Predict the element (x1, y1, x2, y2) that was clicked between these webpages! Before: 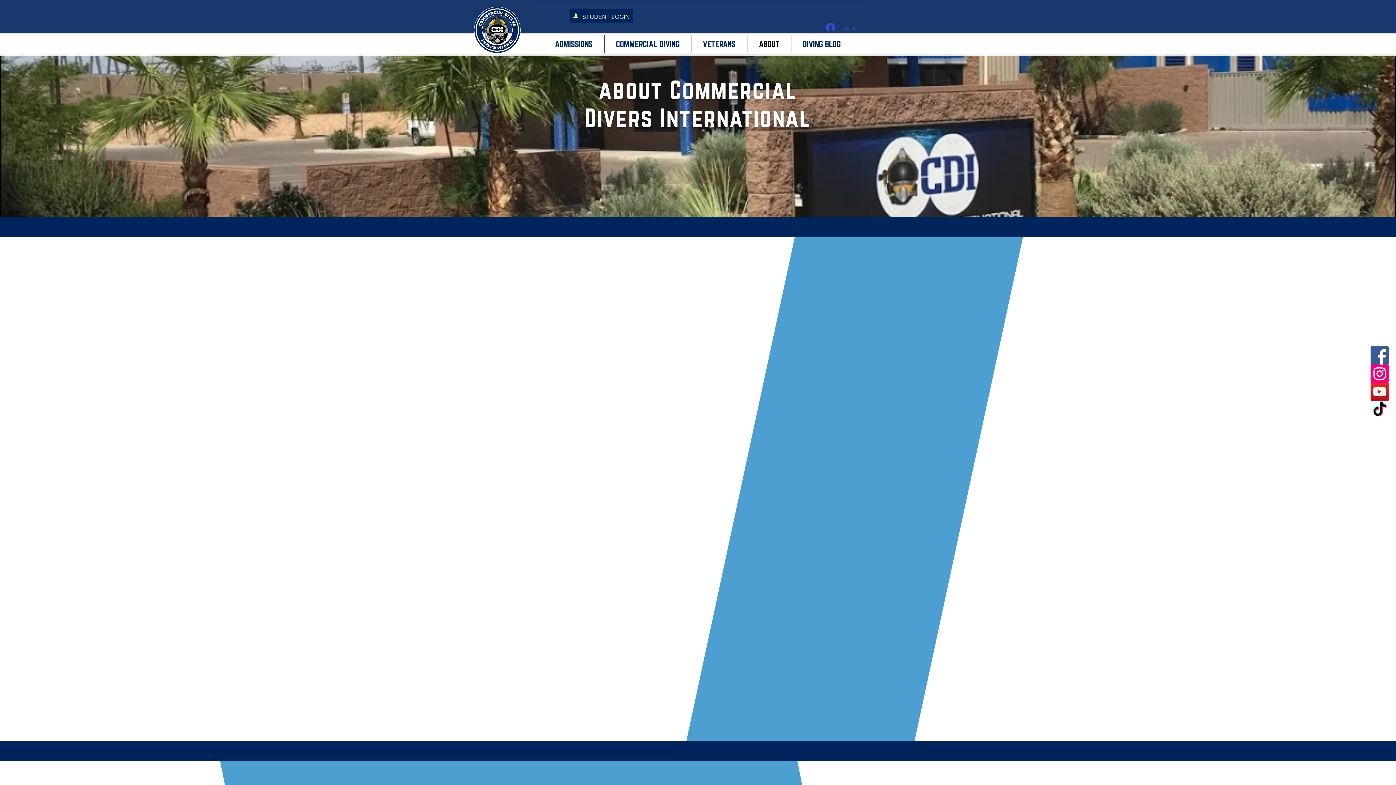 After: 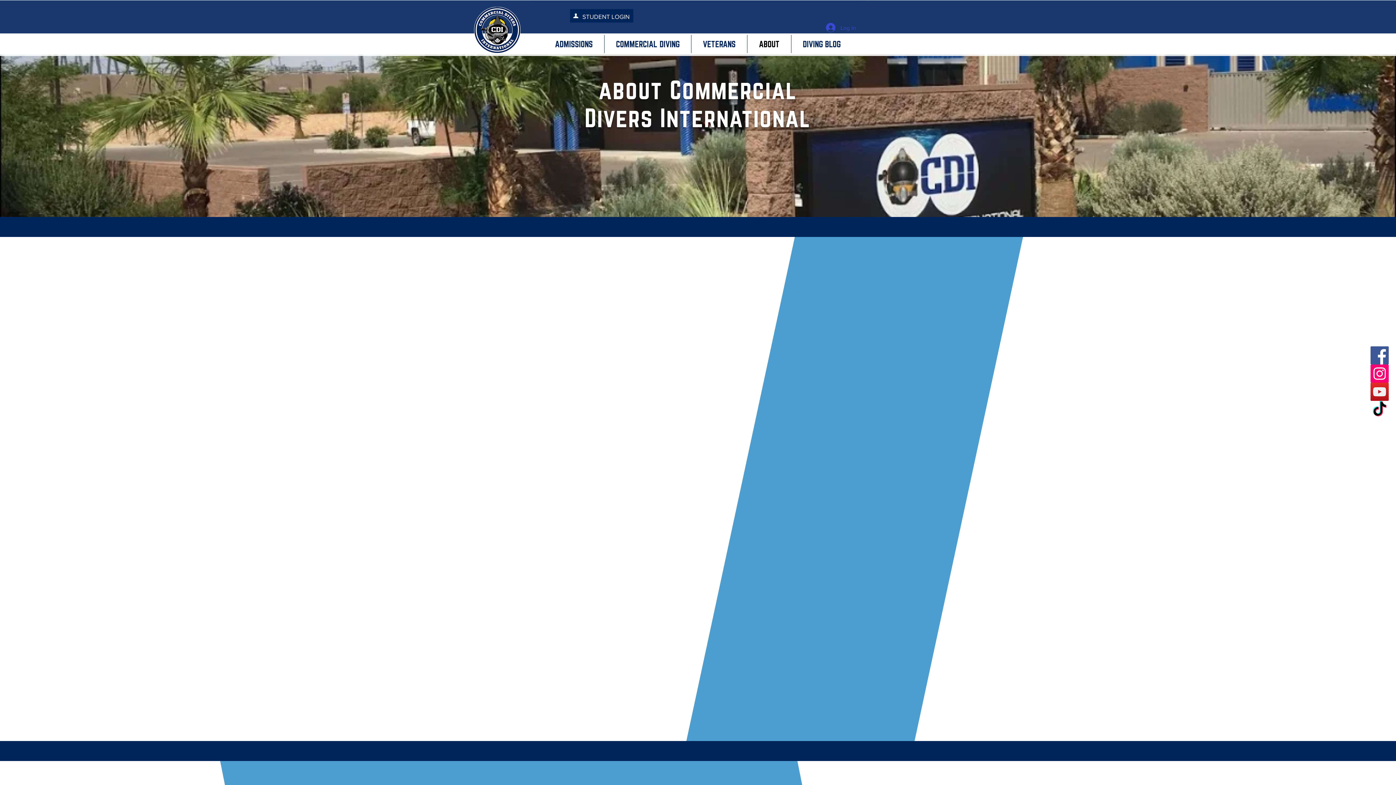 Action: bbox: (1370, 382, 1389, 401) label: YouTube Social  Icon